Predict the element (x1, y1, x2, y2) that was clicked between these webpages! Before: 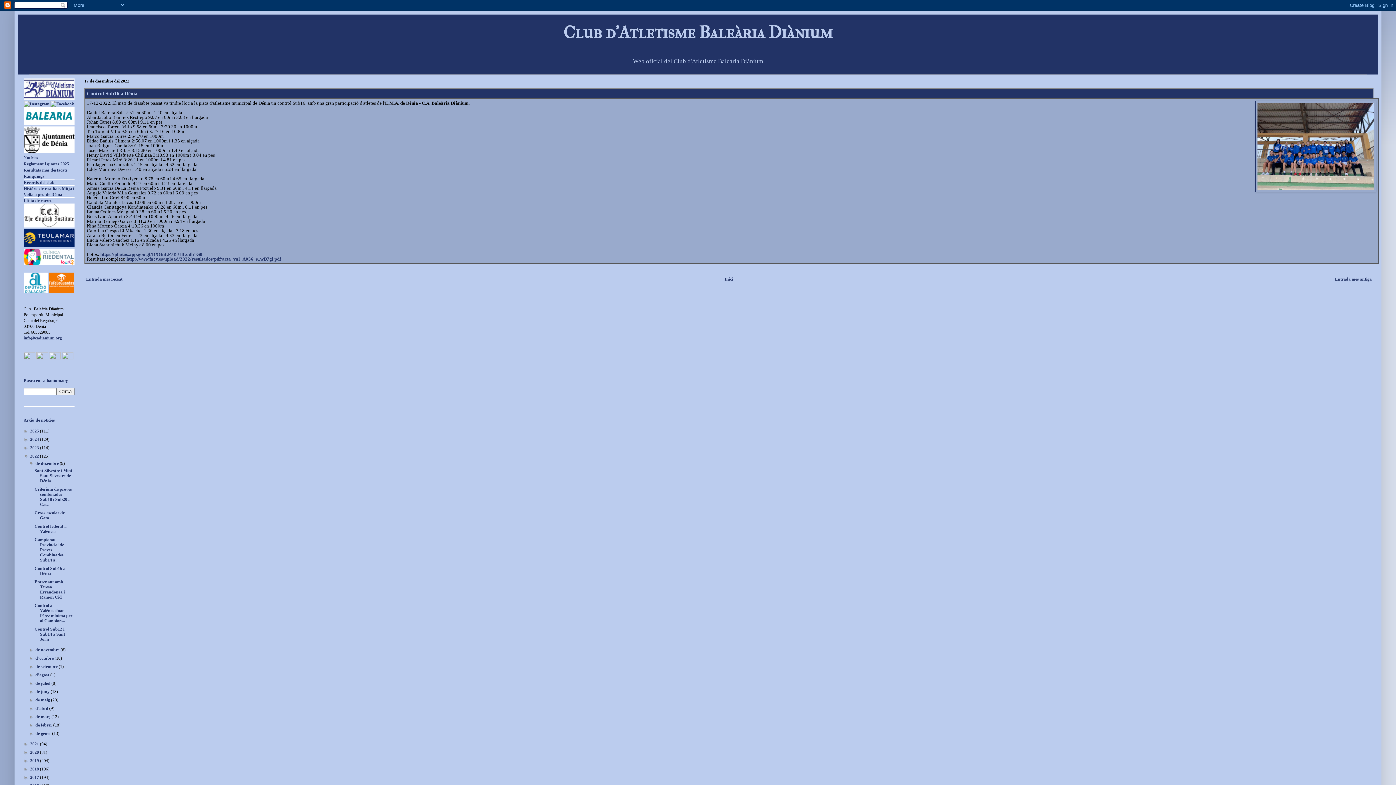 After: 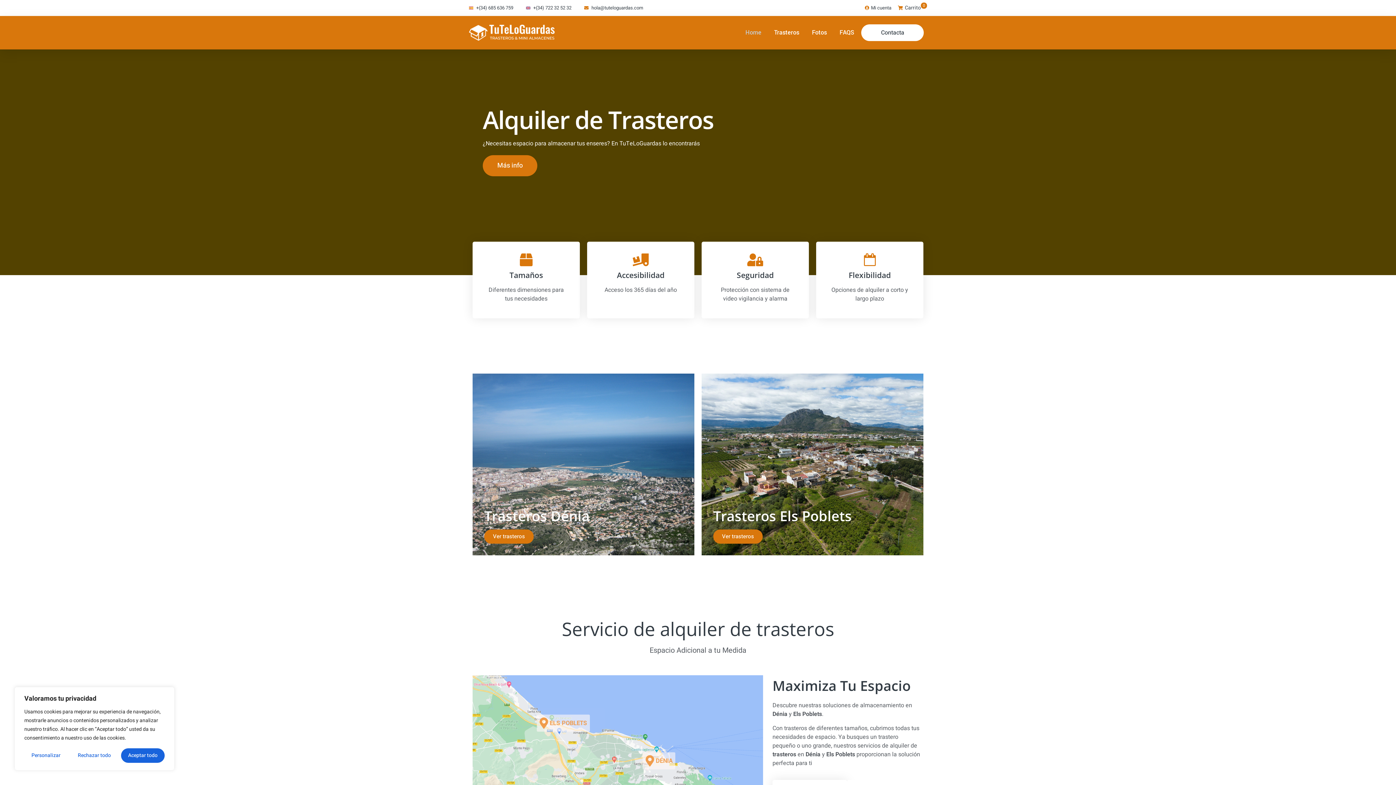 Action: bbox: (48, 289, 74, 294)